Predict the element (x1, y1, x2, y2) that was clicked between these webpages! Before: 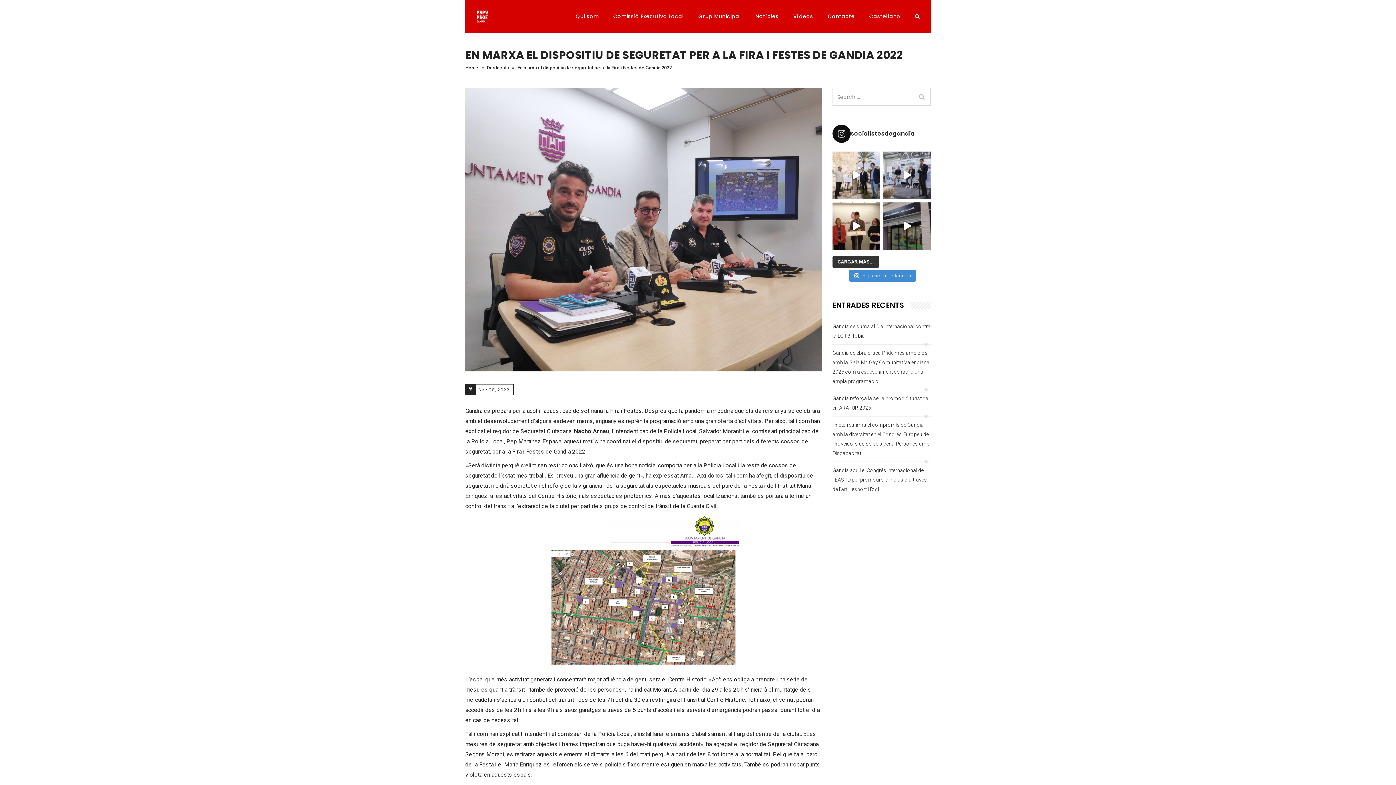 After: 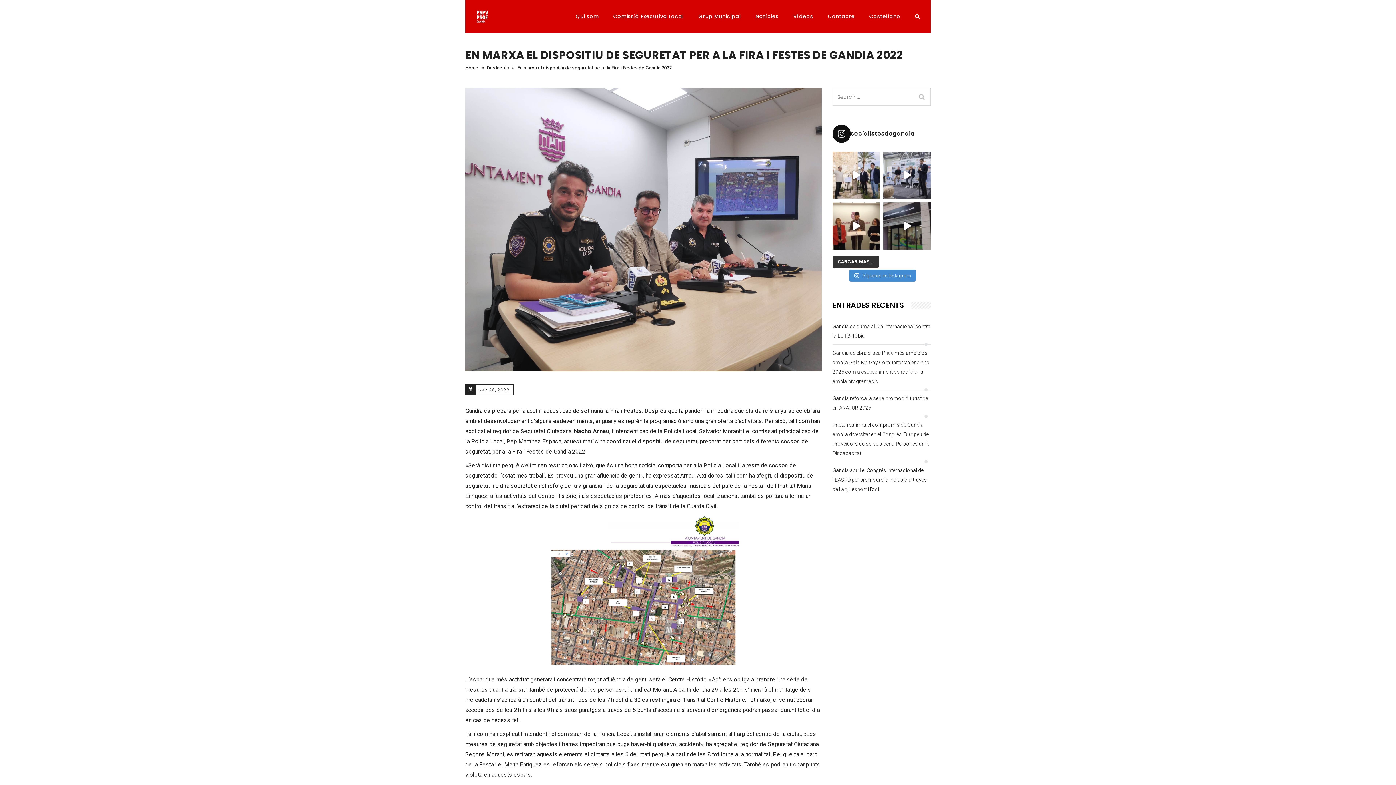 Action: bbox: (465, 88, 821, 371)